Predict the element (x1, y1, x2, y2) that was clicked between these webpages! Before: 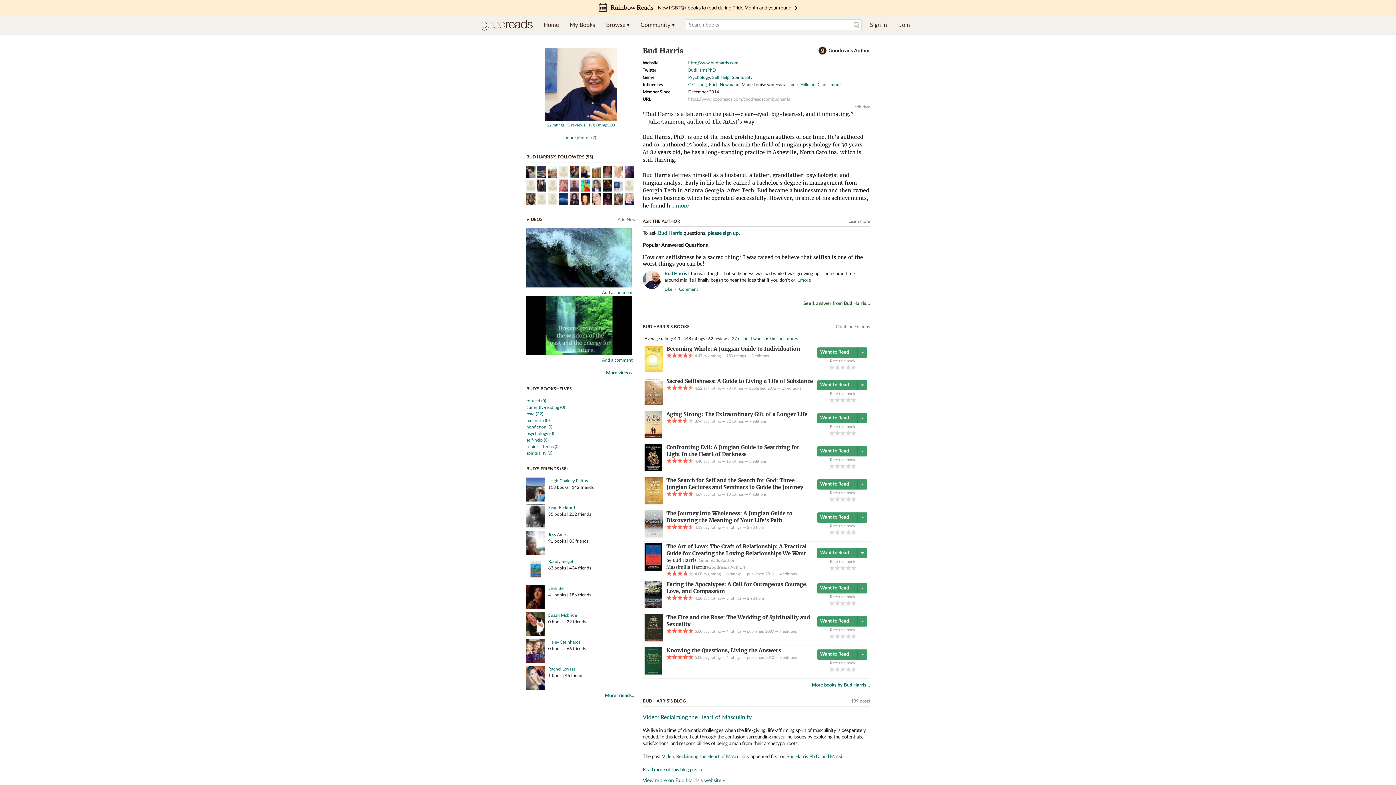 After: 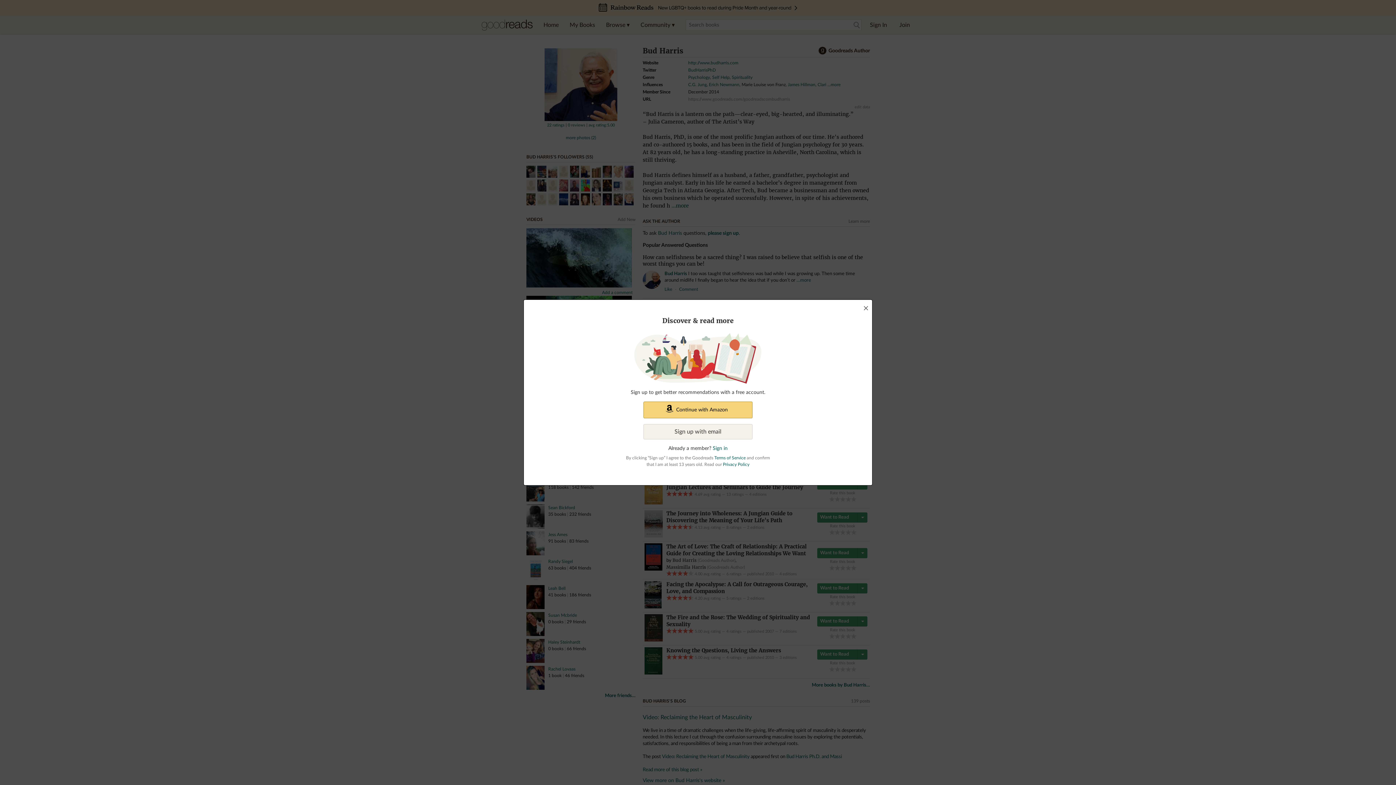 Action: bbox: (672, 557, 696, 563) label: Bud Harris